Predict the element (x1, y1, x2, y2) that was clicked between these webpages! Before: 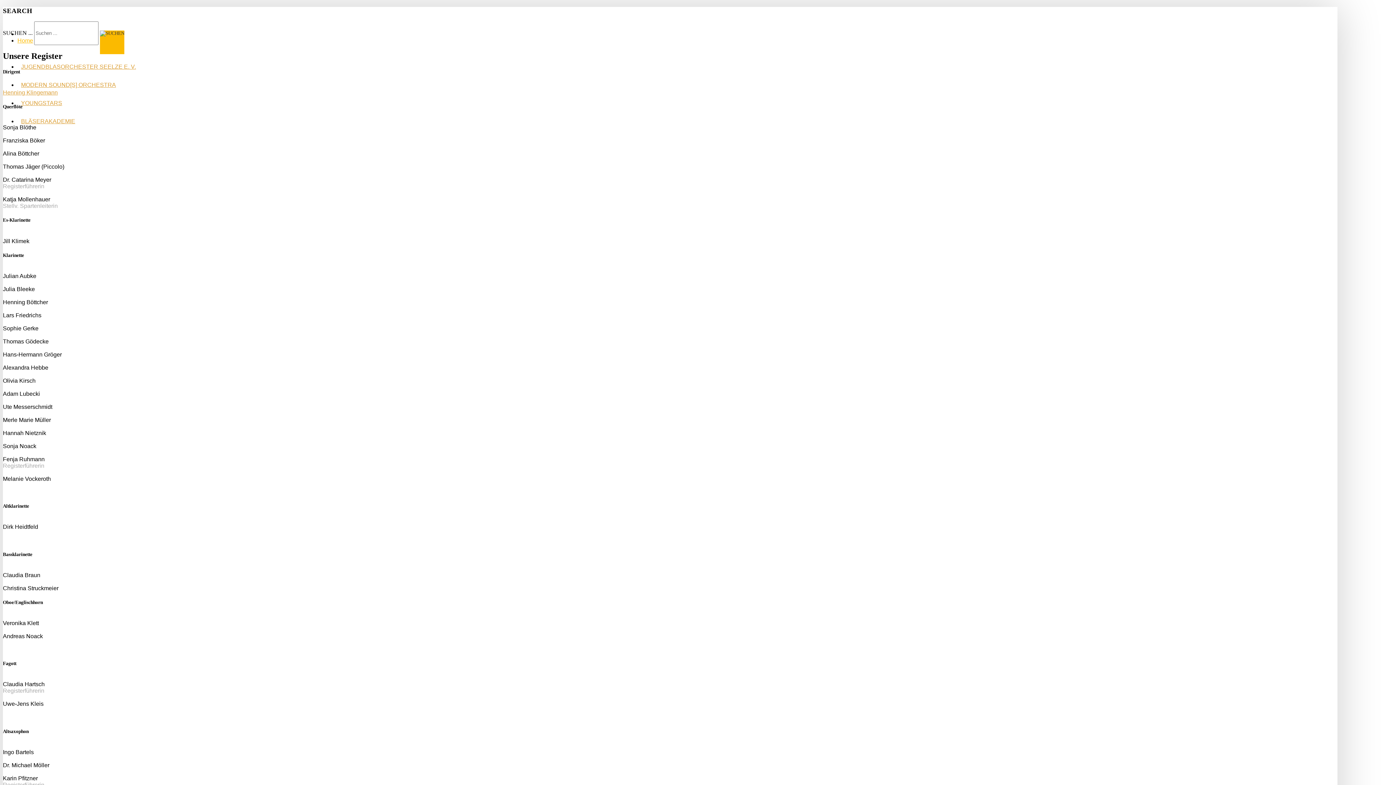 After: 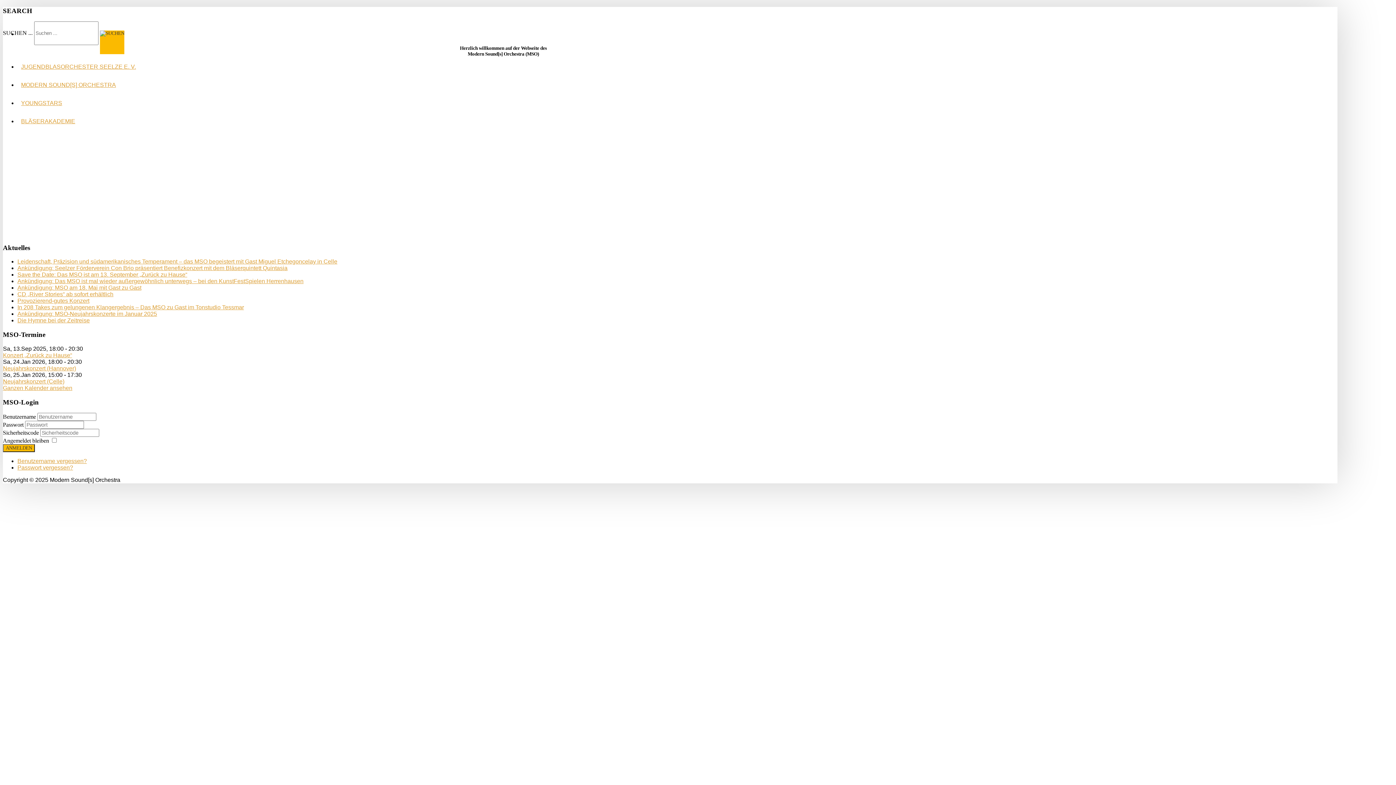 Action: bbox: (21, 81, 116, 88) label: MODERN SOUND[S] ORCHESTRA